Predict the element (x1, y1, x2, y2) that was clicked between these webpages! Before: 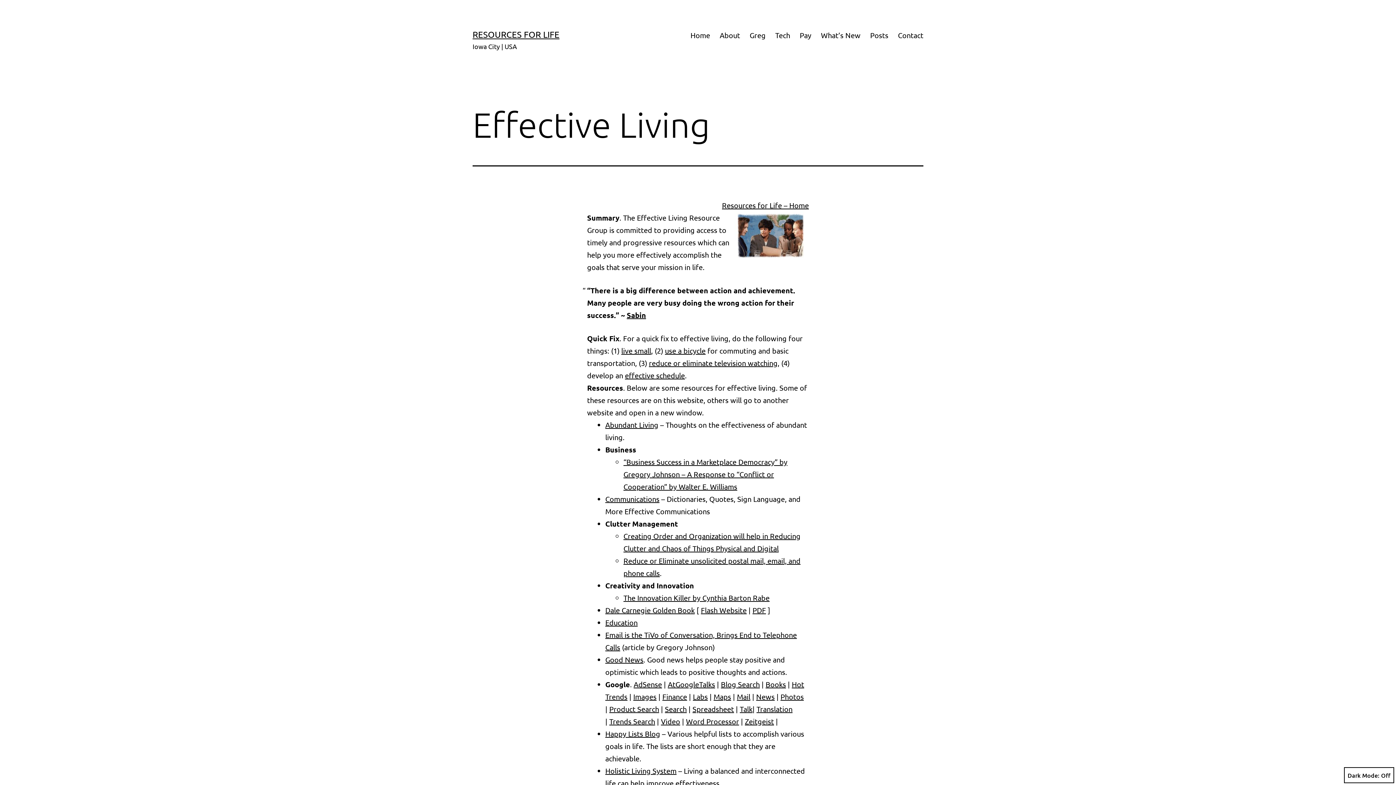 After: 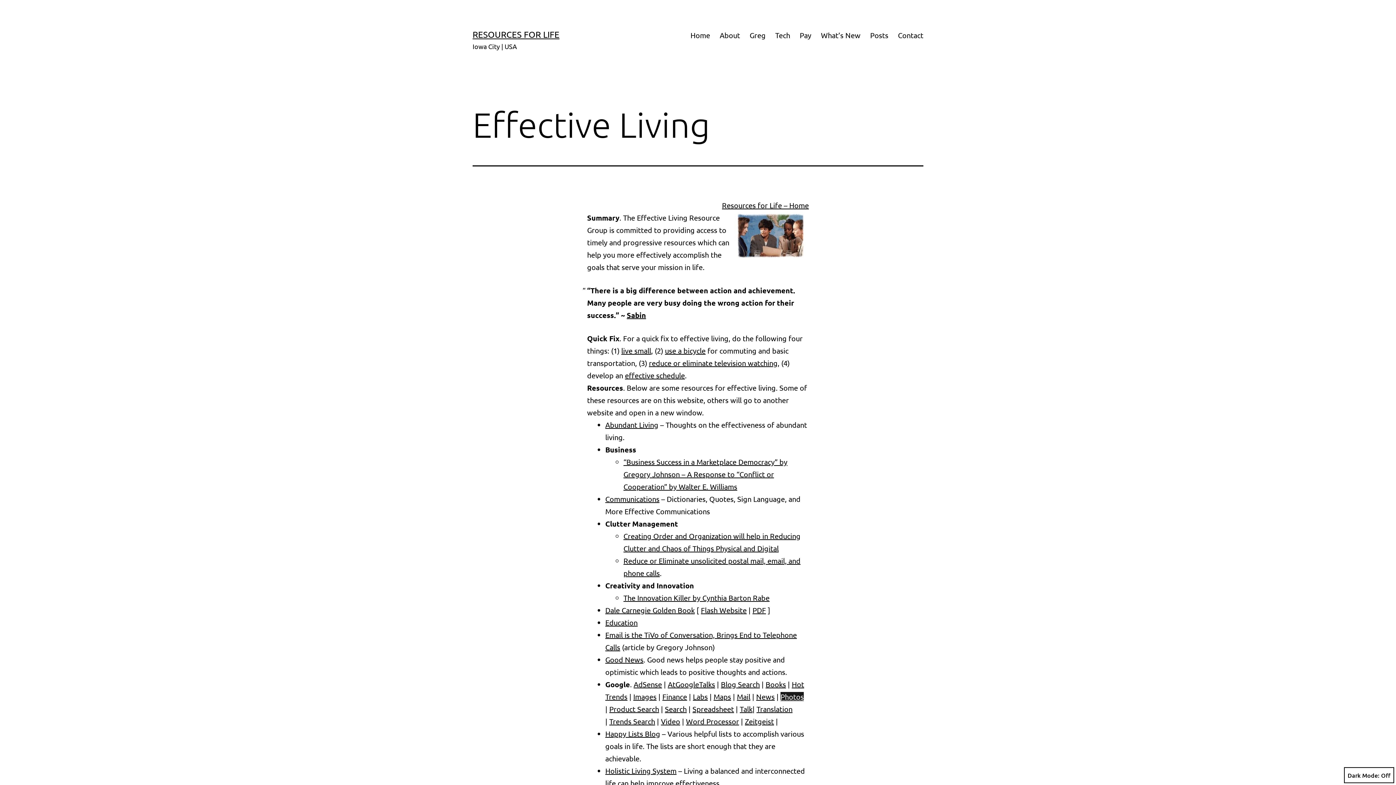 Action: label: Photos bbox: (780, 692, 804, 701)